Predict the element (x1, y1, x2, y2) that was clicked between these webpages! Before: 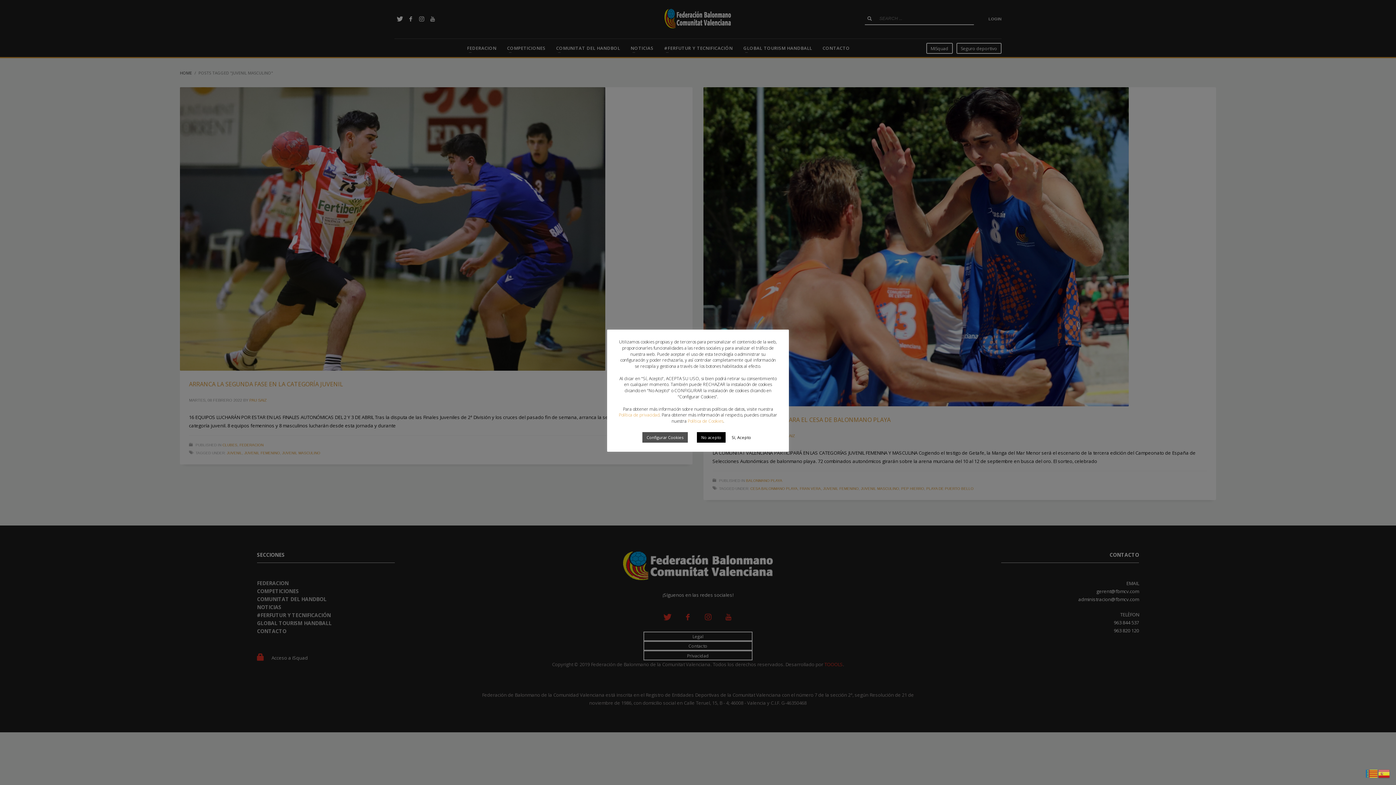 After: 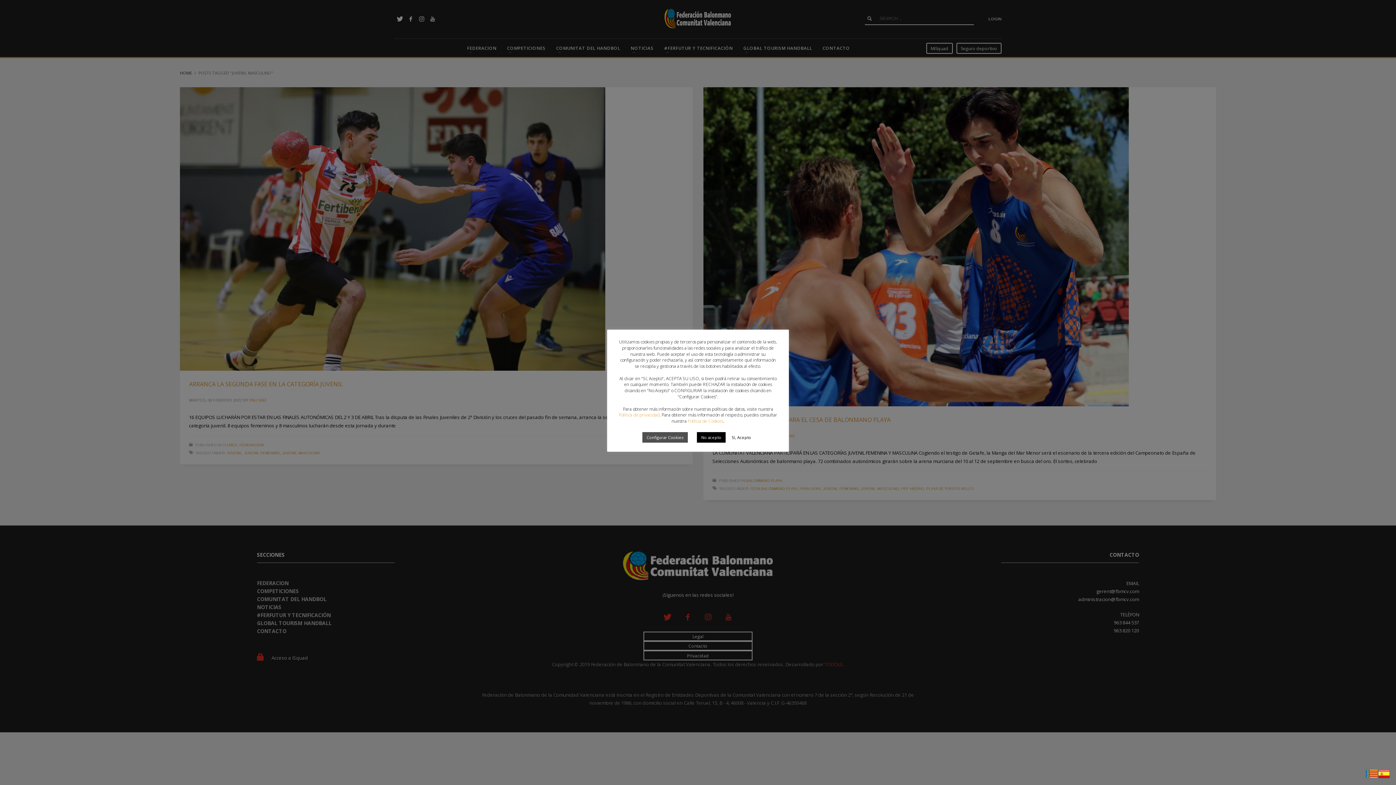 Action: bbox: (1378, 770, 1390, 776)